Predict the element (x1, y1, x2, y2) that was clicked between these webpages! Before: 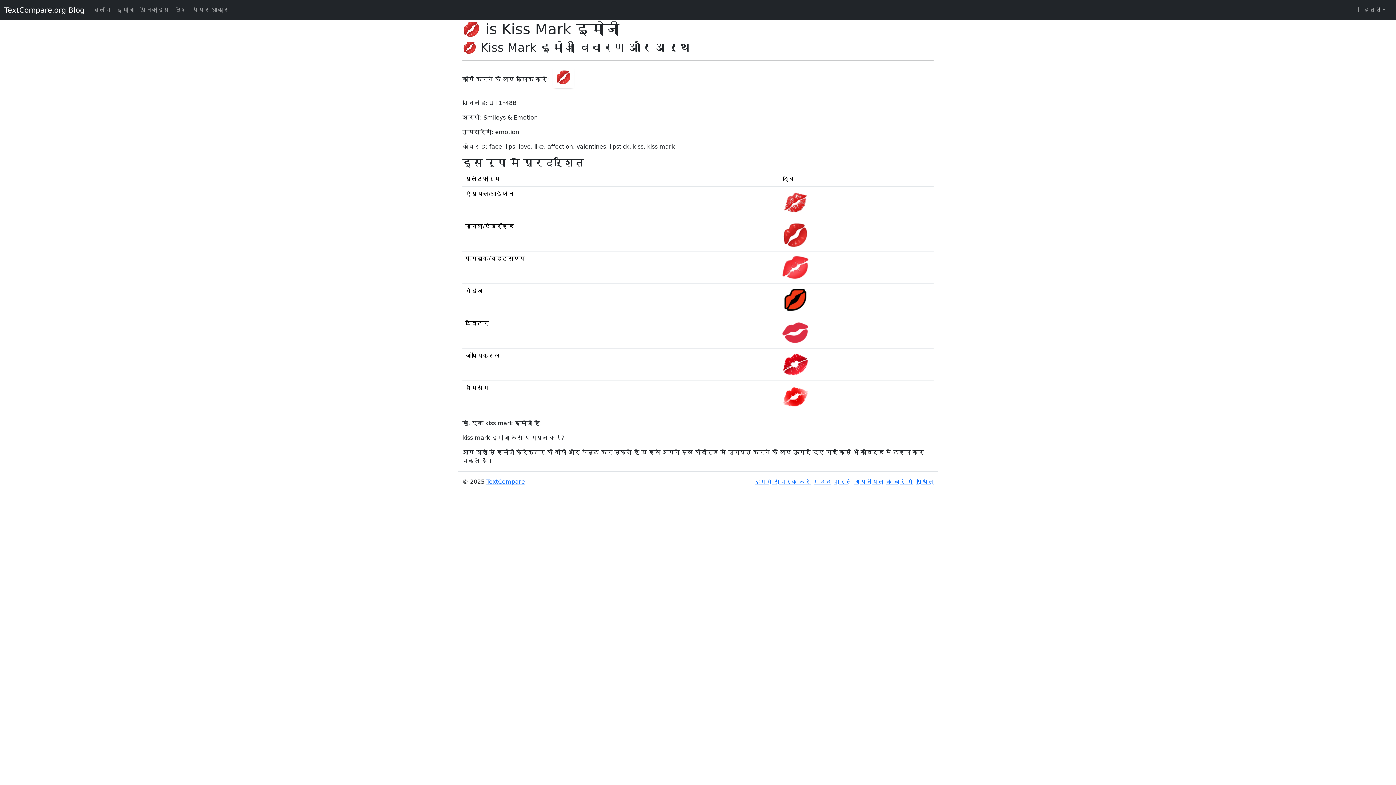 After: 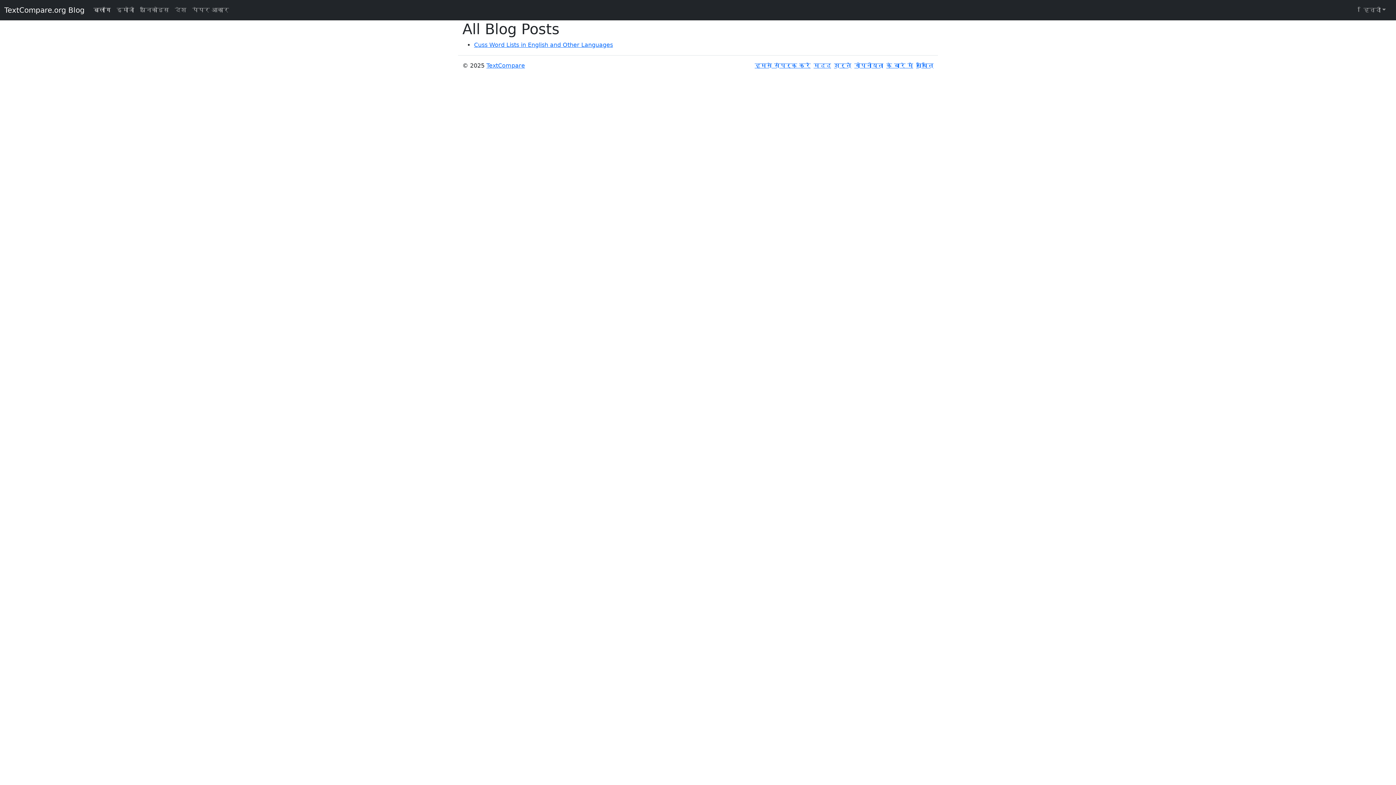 Action: bbox: (90, 2, 113, 17) label: ब्लॉग